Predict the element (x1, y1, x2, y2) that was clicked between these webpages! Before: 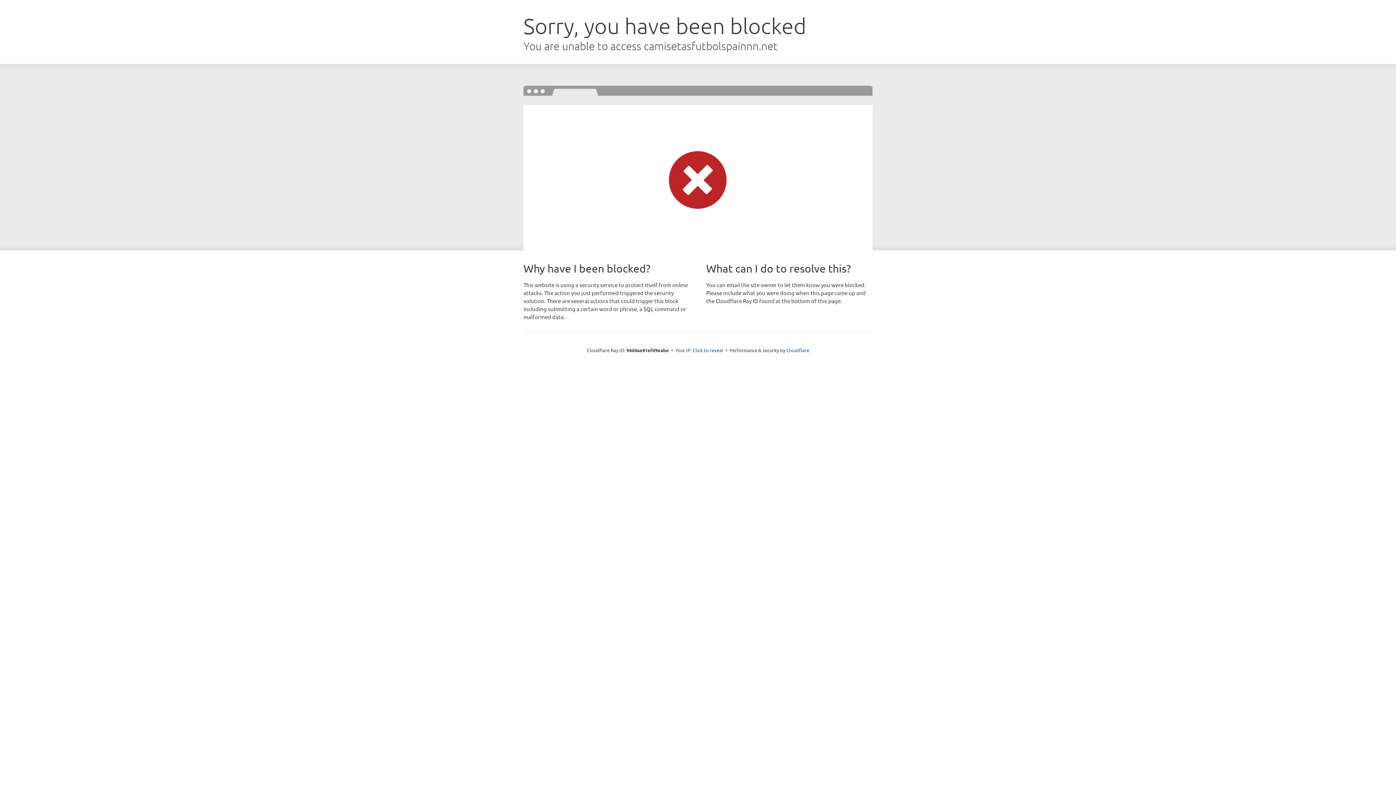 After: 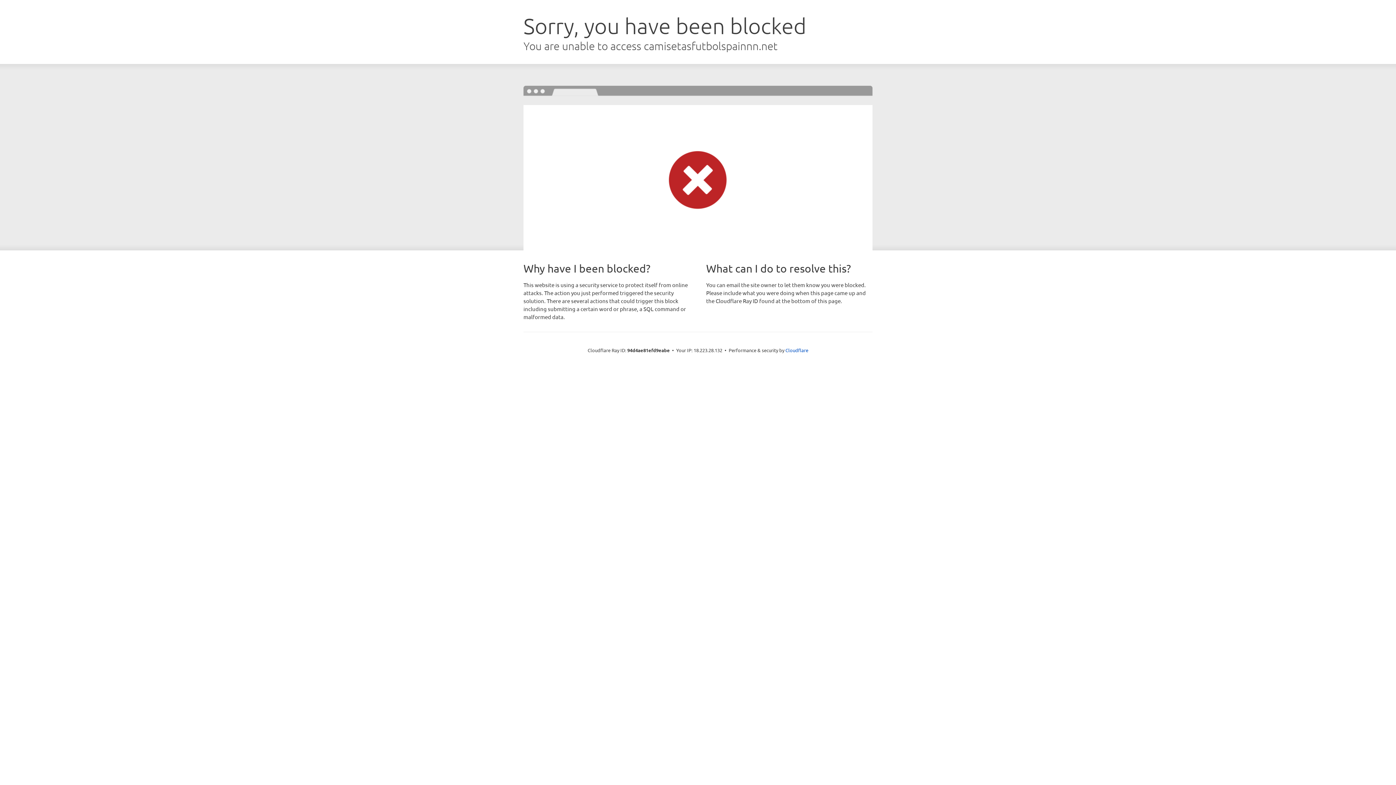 Action: bbox: (692, 346, 723, 353) label: Click to reveal